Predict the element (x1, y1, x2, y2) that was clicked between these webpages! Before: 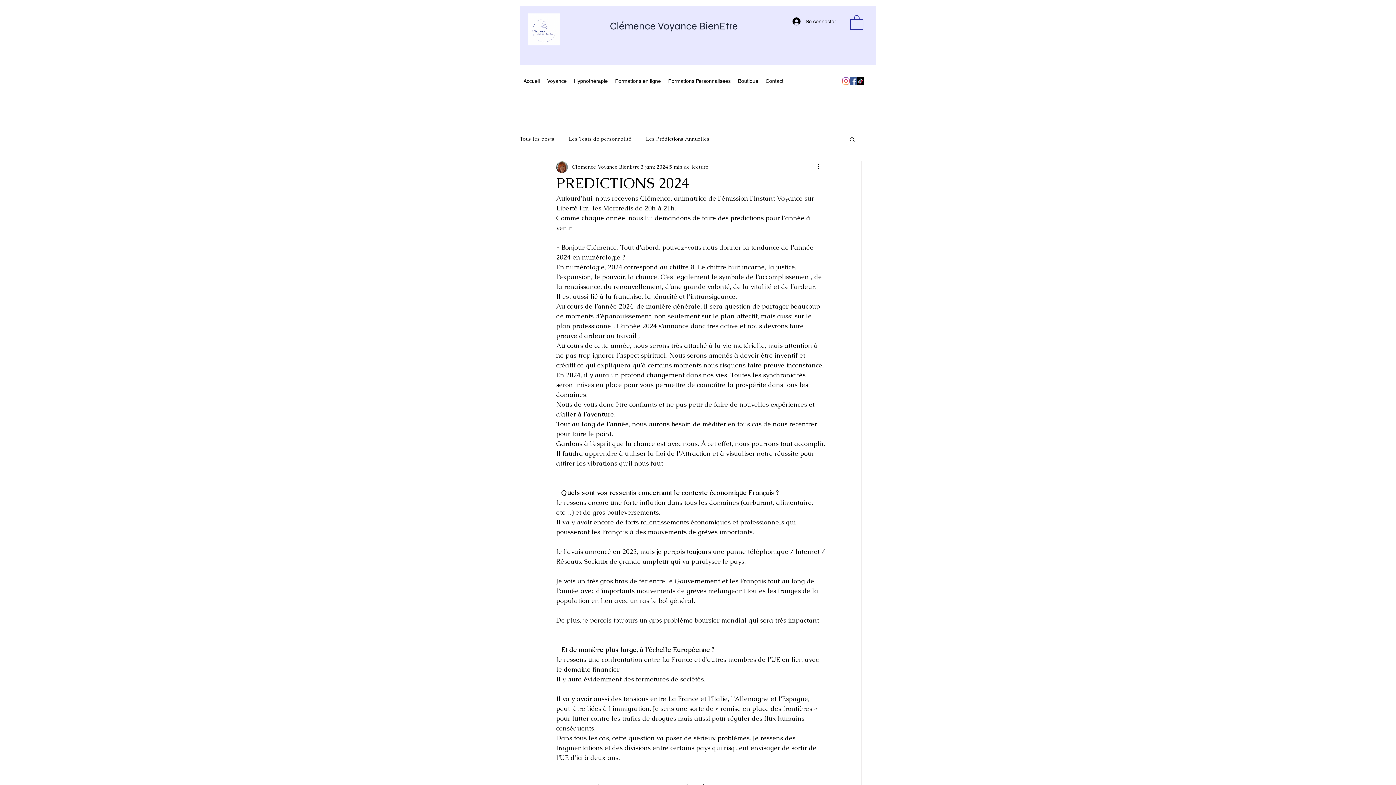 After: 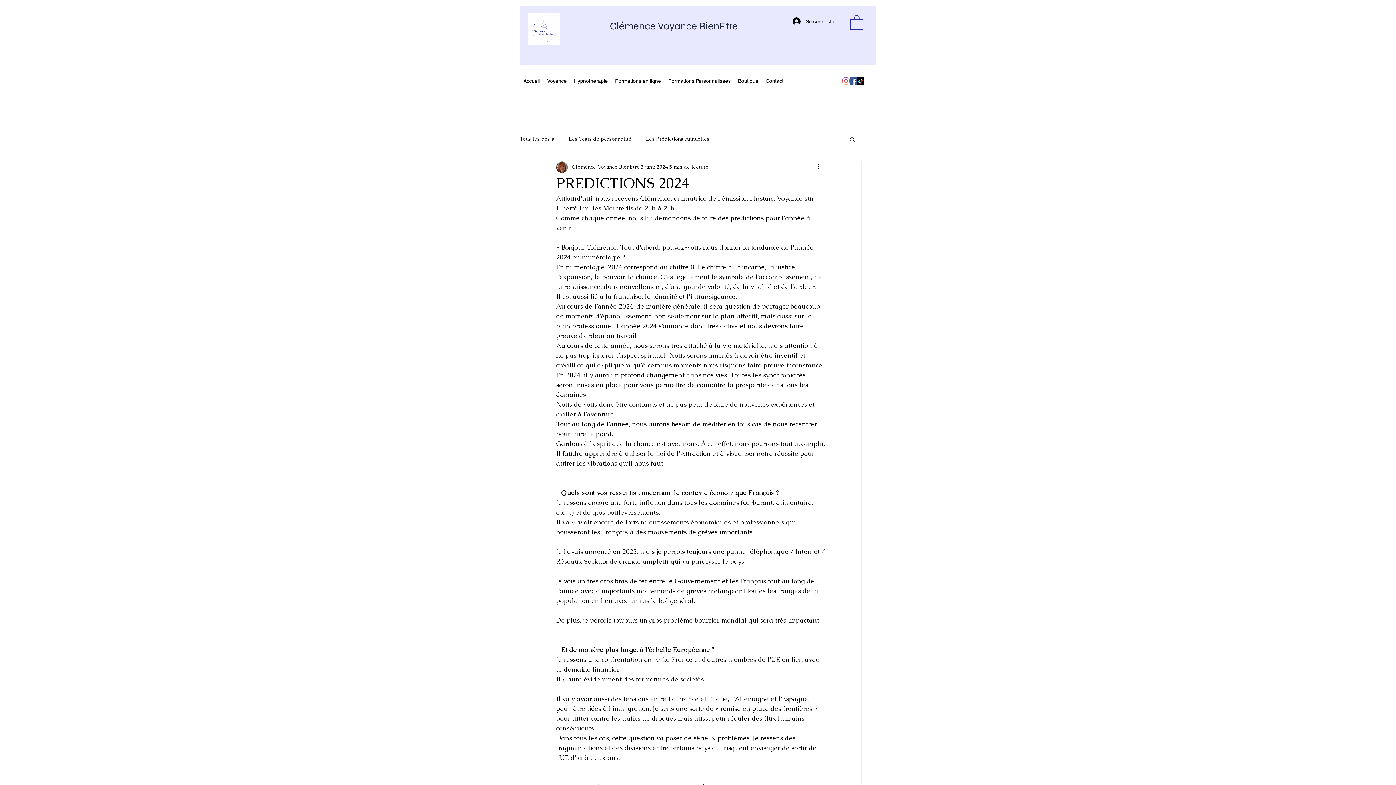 Action: label: de 20h à 21h bbox: (635, 203, 674, 212)